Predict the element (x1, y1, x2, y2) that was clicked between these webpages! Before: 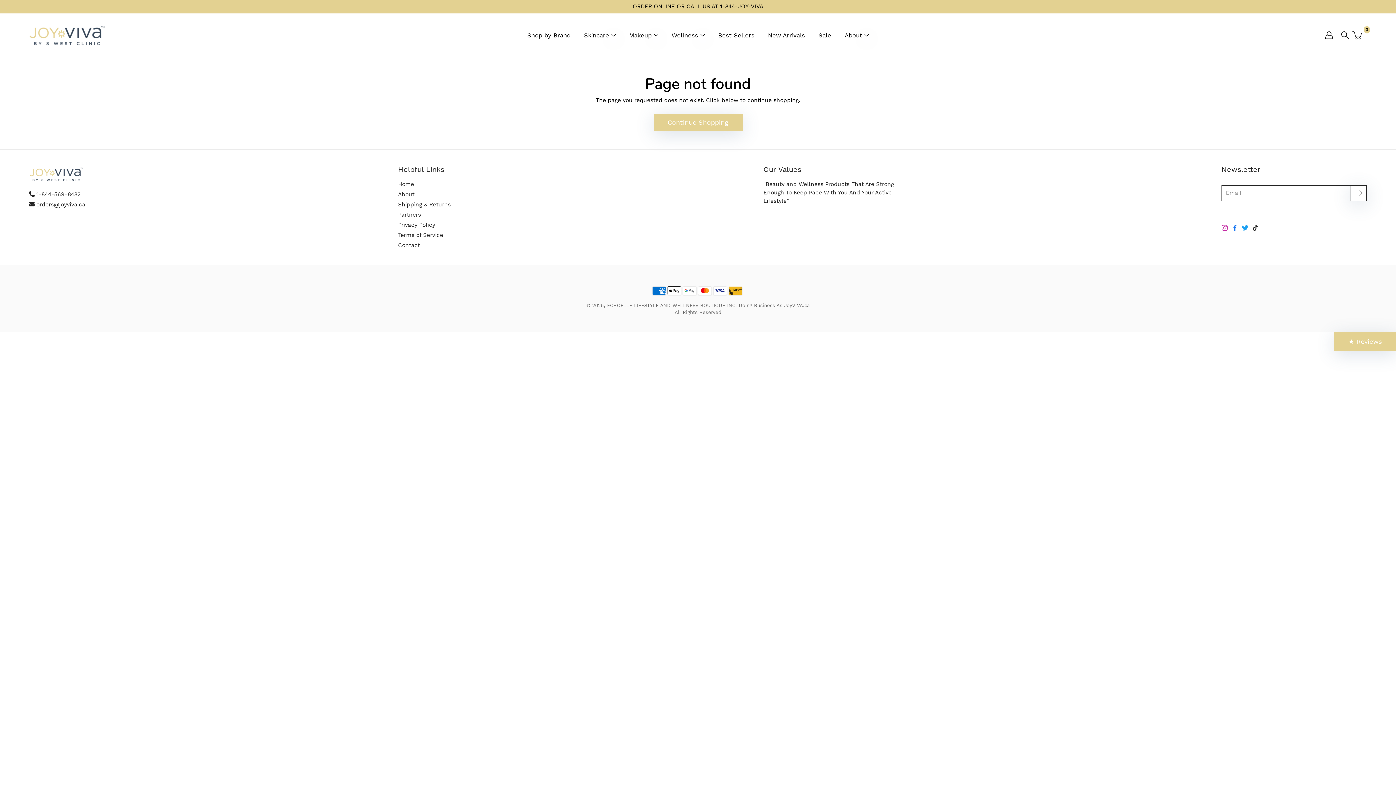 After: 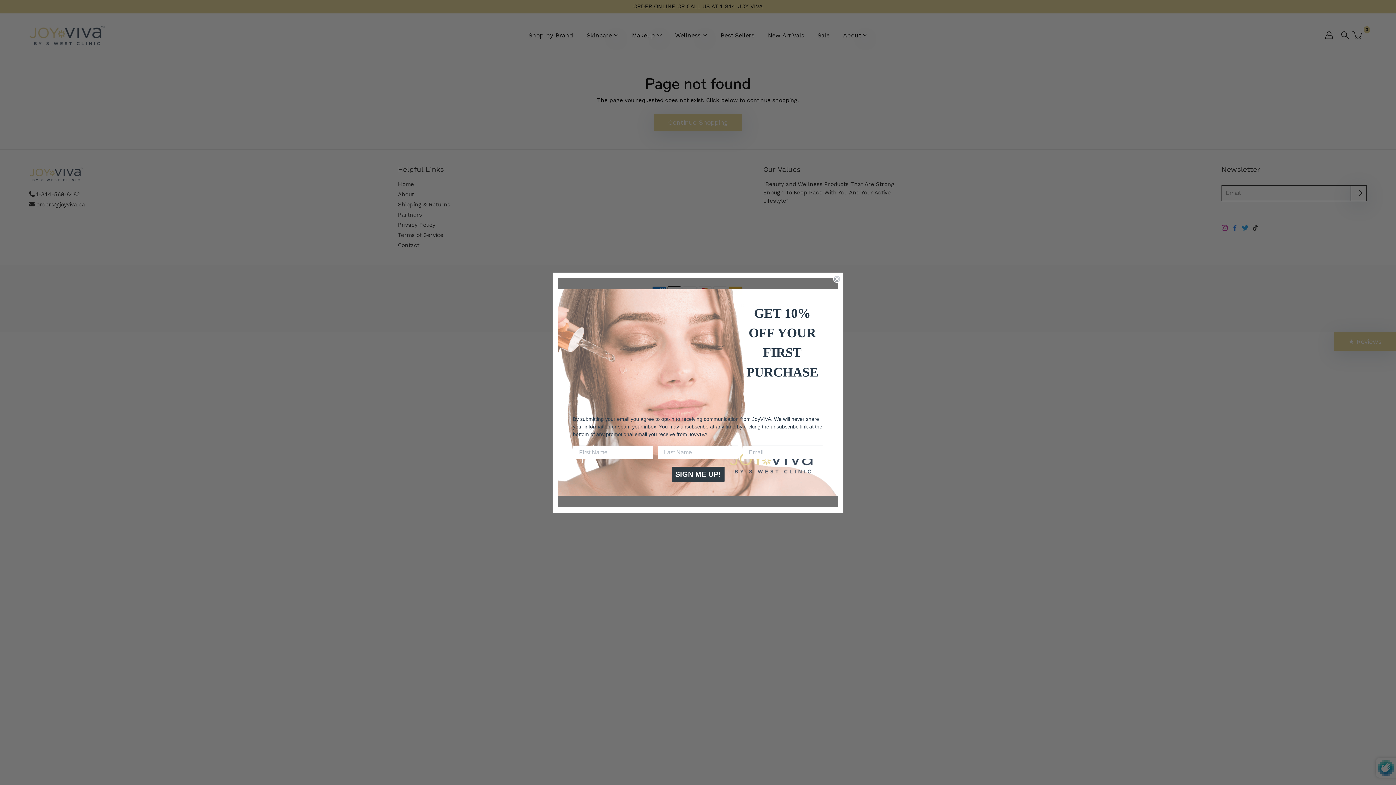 Action: bbox: (1350, 185, 1367, 201) label: Submit